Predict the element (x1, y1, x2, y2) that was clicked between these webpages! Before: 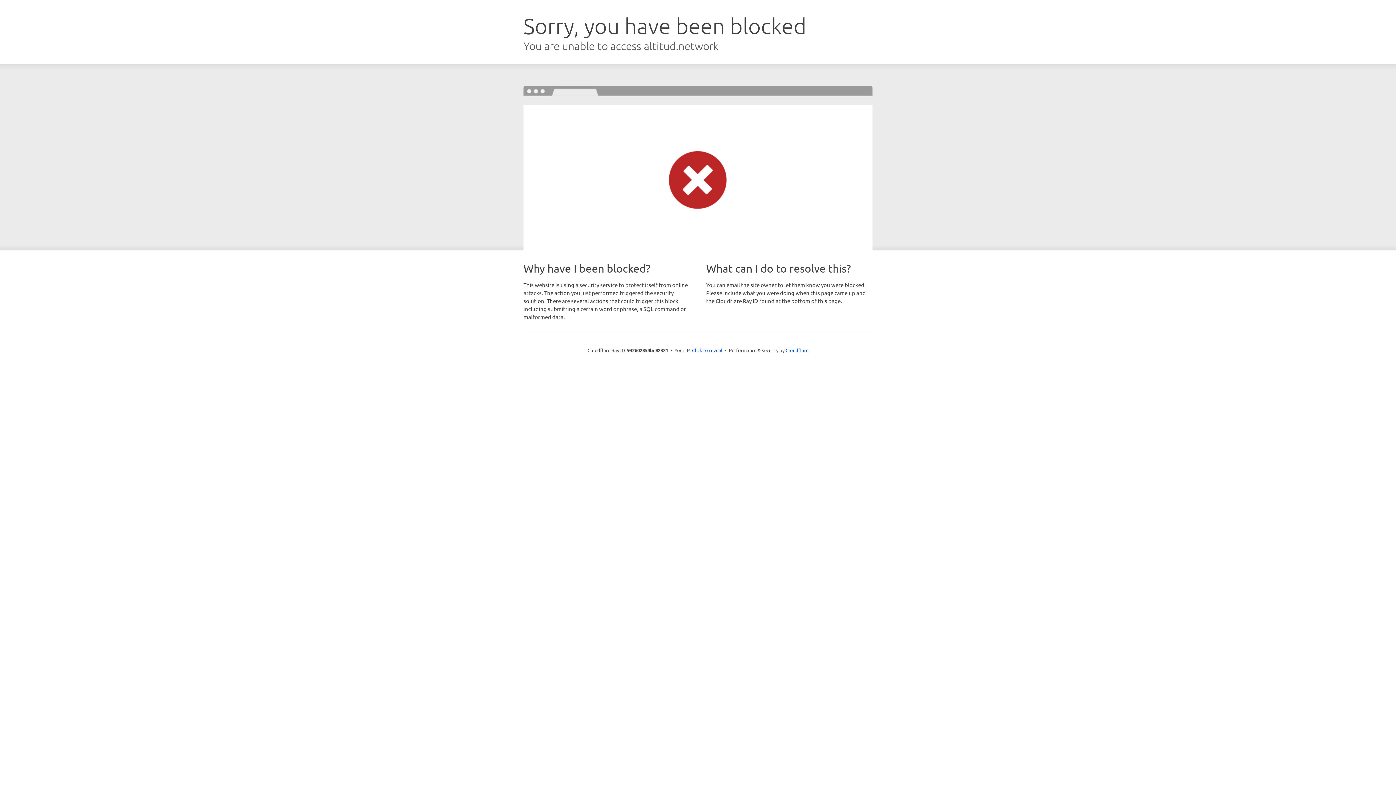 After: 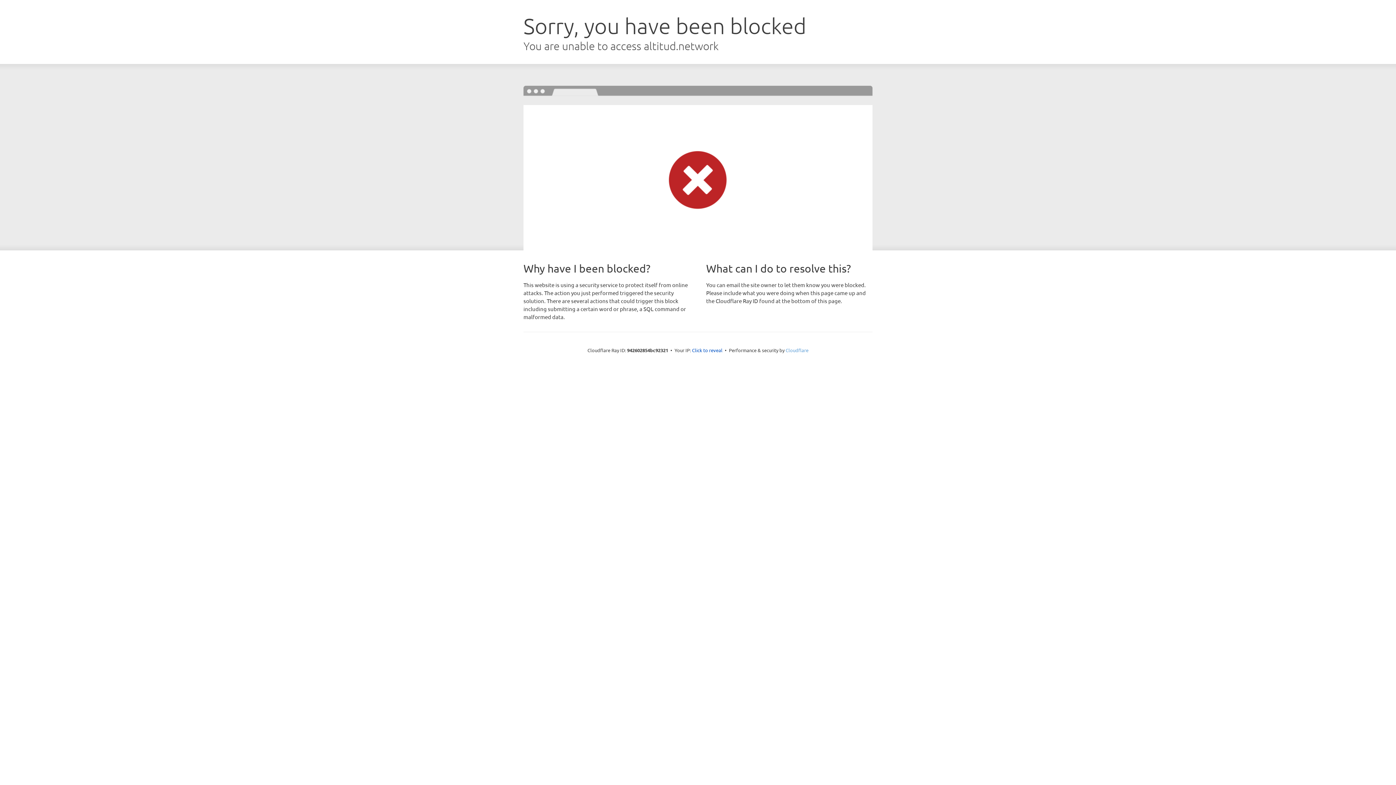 Action: label: Cloudflare bbox: (785, 347, 808, 353)